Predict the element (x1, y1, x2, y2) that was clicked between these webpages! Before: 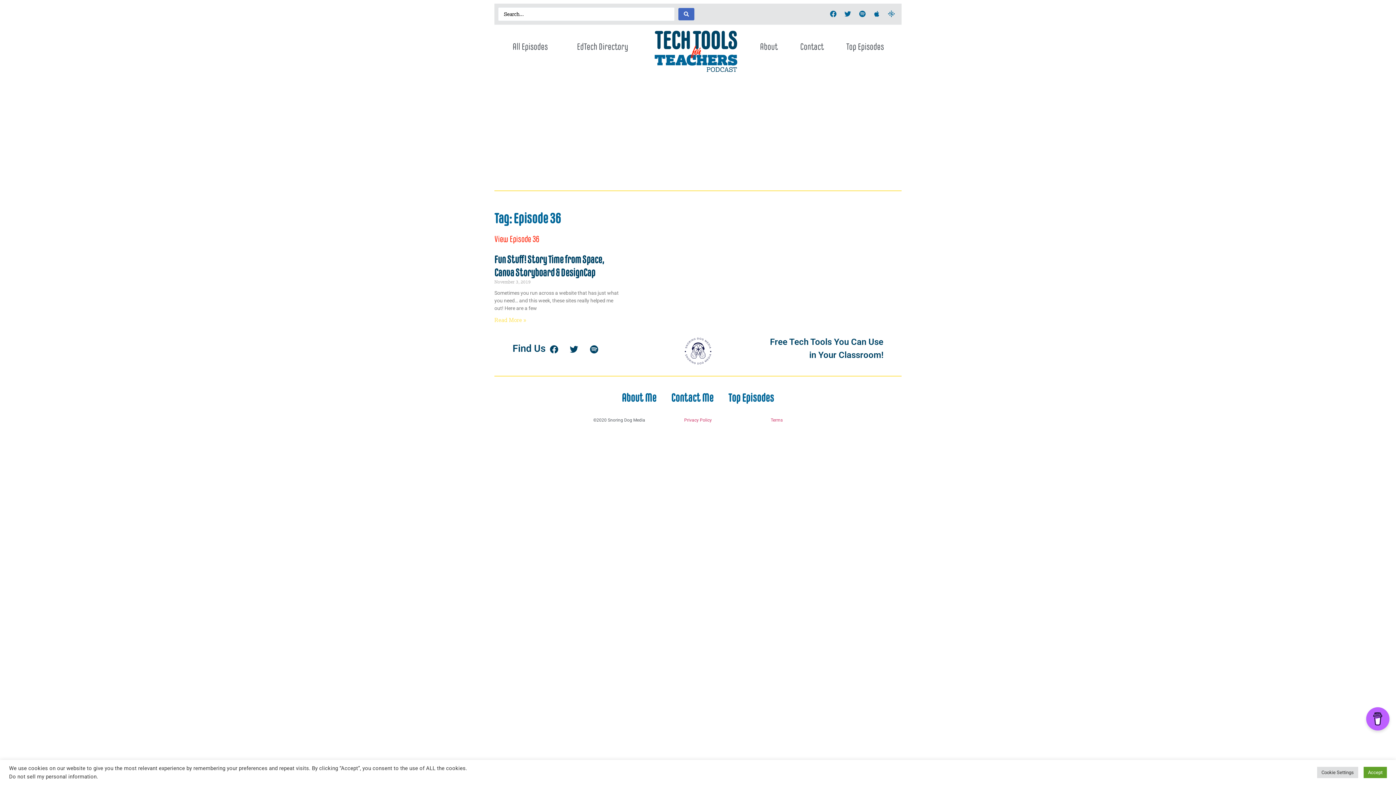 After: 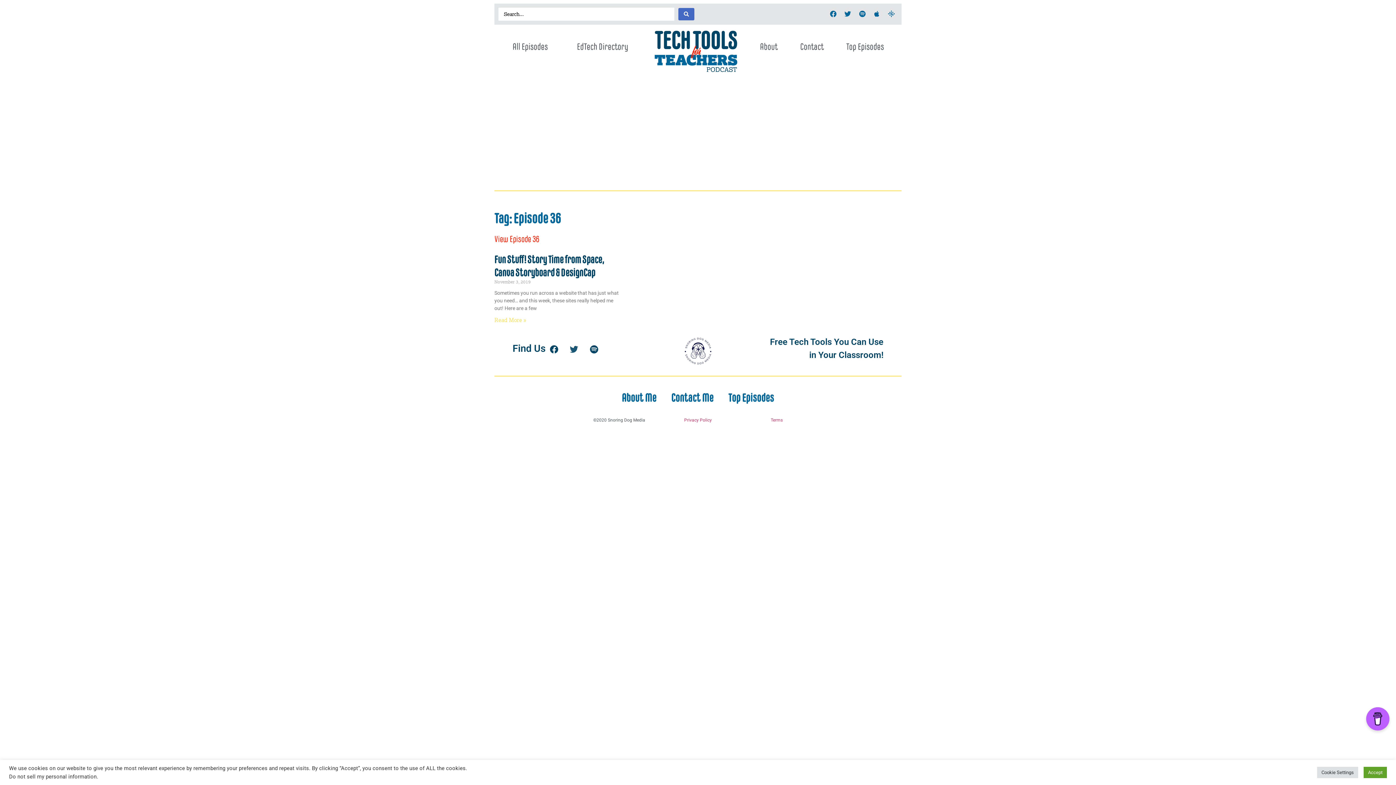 Action: bbox: (565, 341, 582, 358) label: Twitter